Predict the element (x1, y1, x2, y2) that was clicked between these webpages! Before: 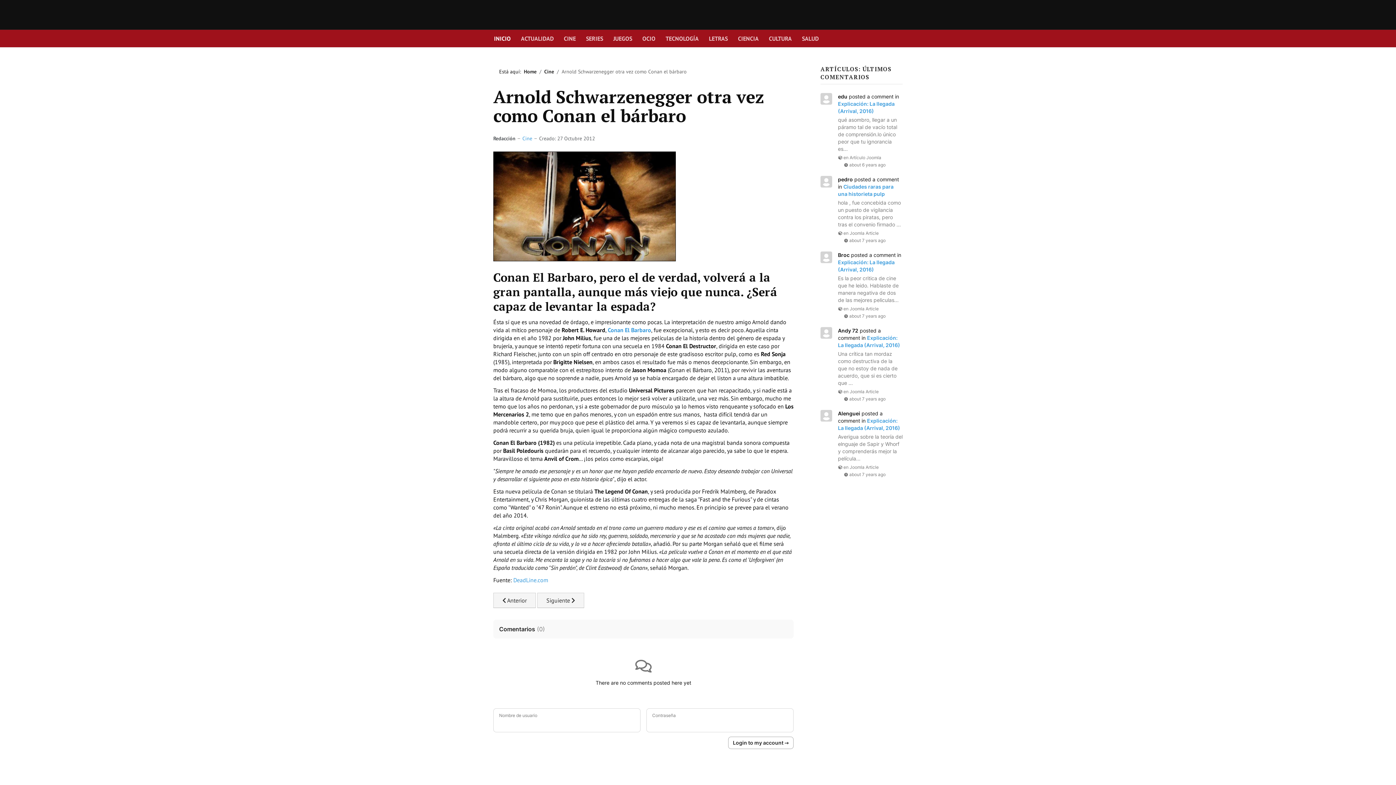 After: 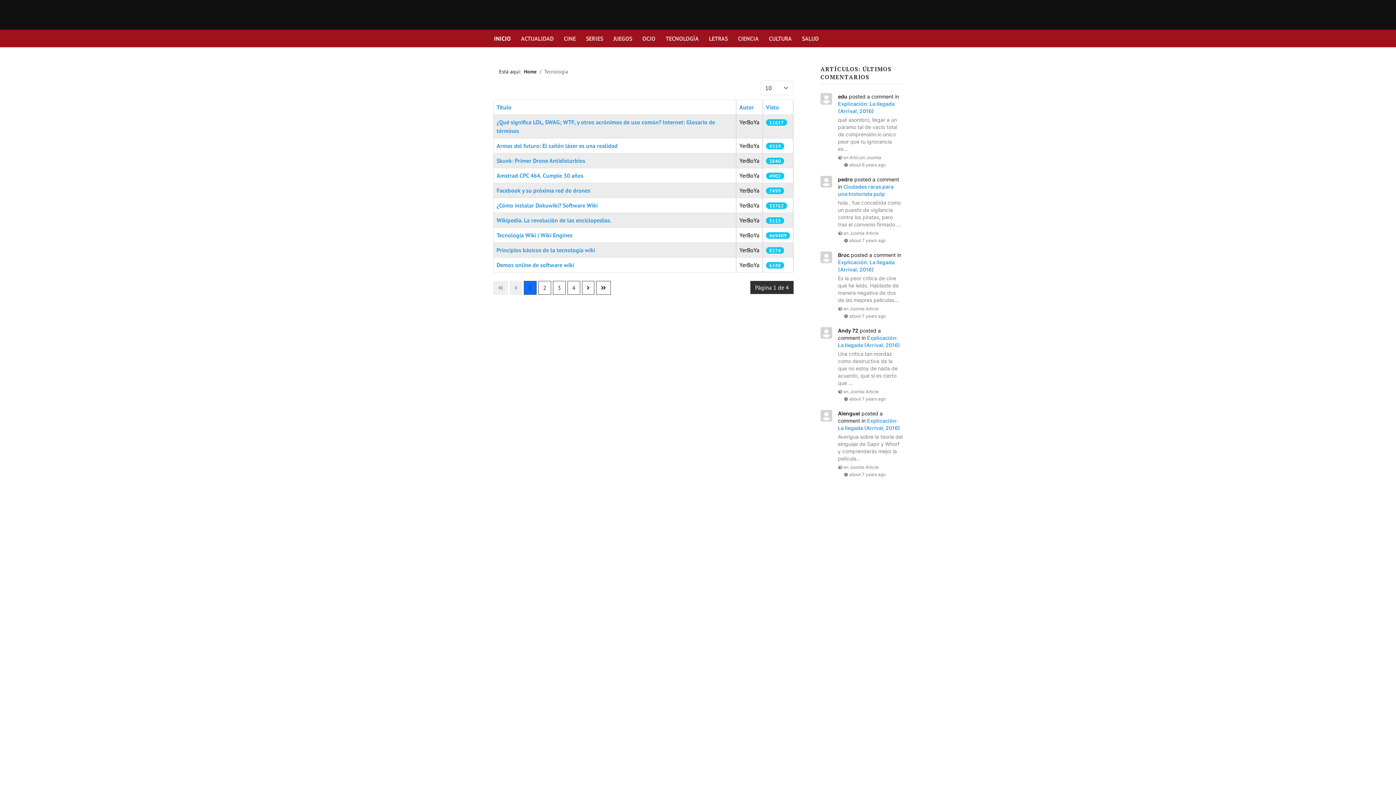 Action: label: TECNOLOGÍA bbox: (665, 29, 699, 47)